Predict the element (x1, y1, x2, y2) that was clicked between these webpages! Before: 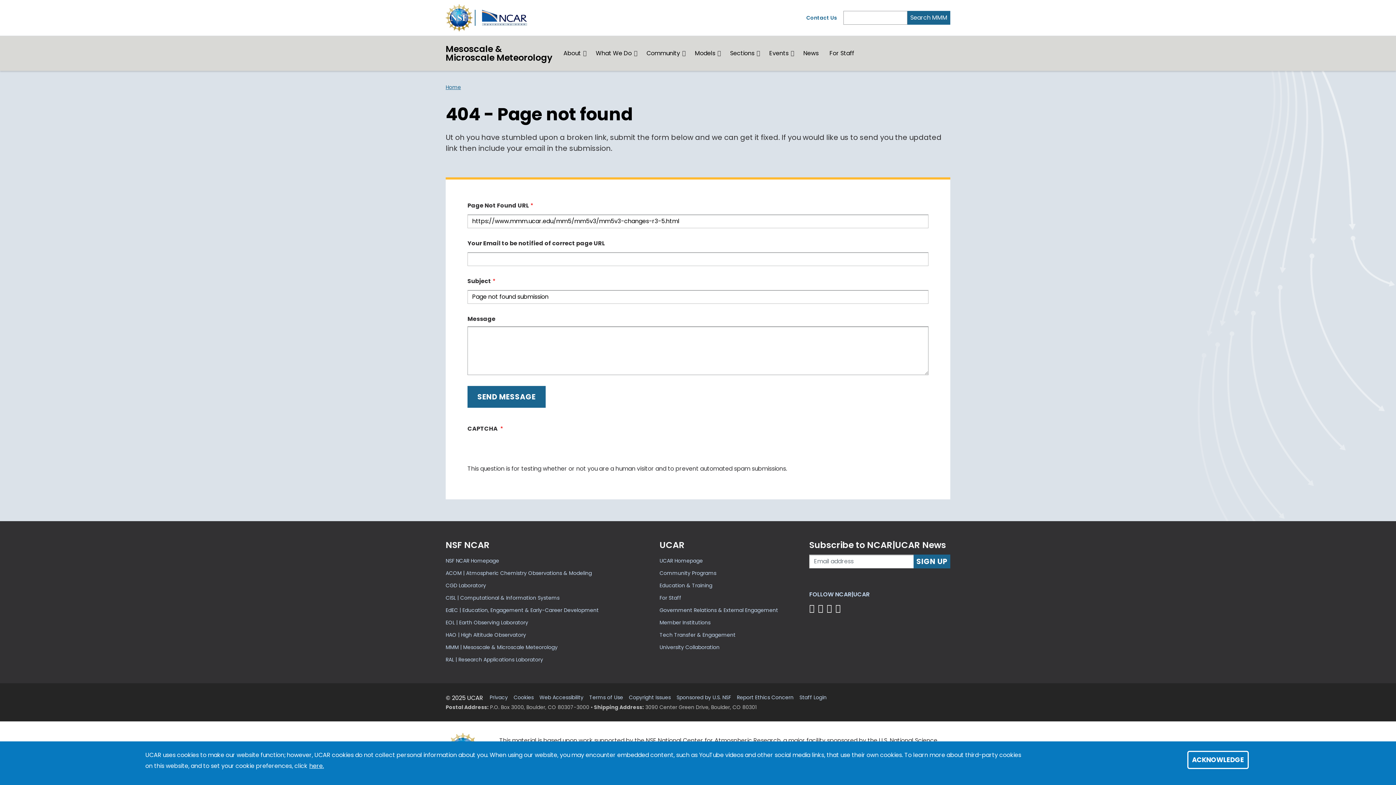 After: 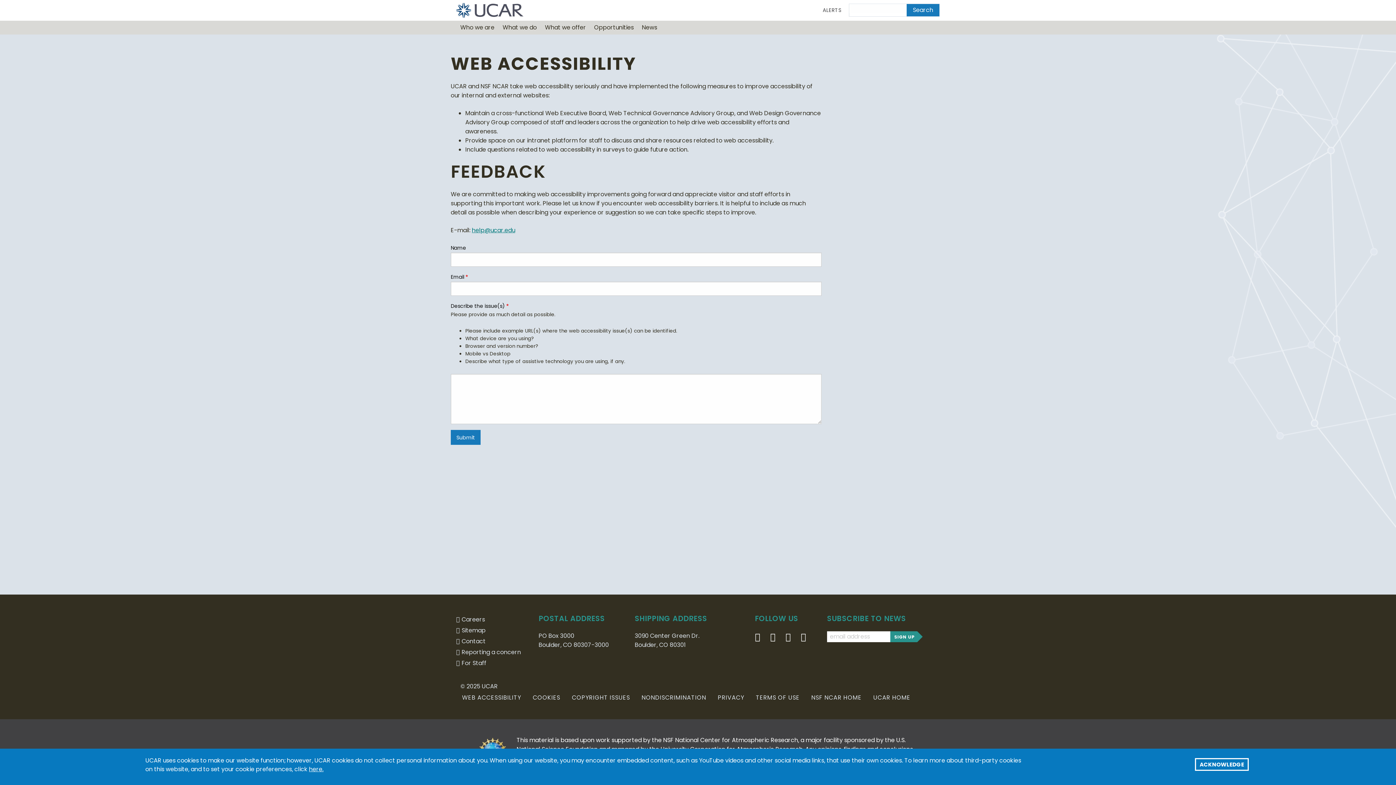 Action: bbox: (539, 694, 589, 704) label: Web Accessibility